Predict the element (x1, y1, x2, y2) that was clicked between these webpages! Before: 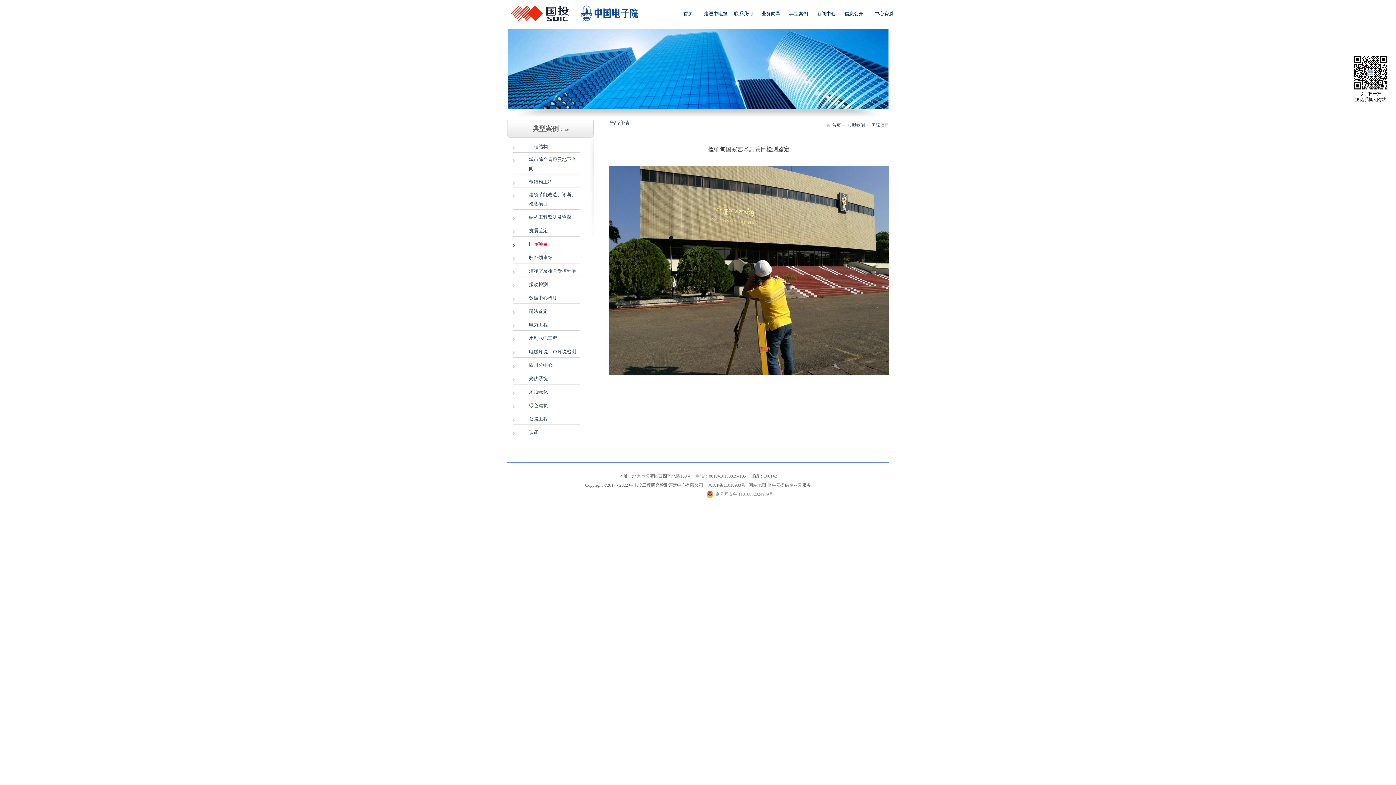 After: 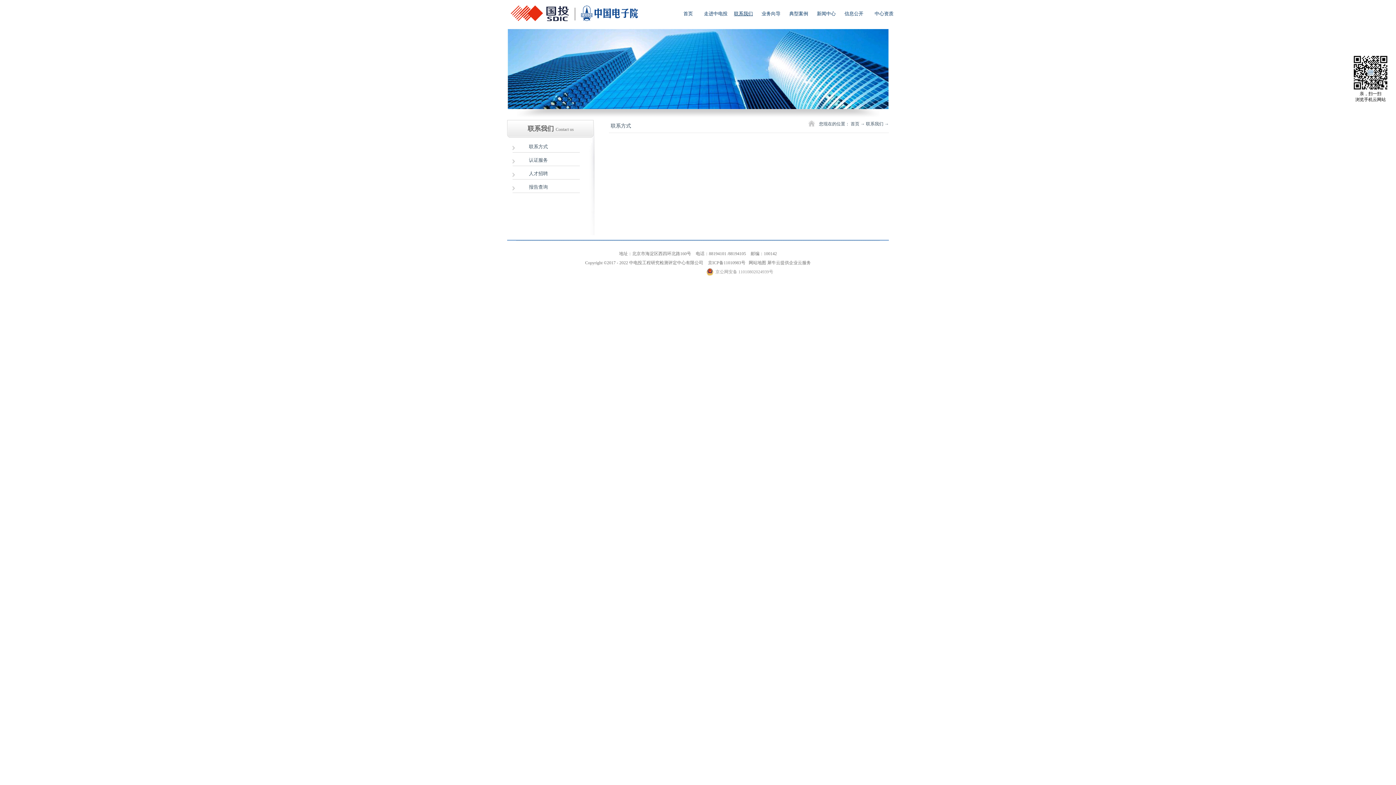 Action: label: 联系我们 bbox: (729, 0, 757, 27)